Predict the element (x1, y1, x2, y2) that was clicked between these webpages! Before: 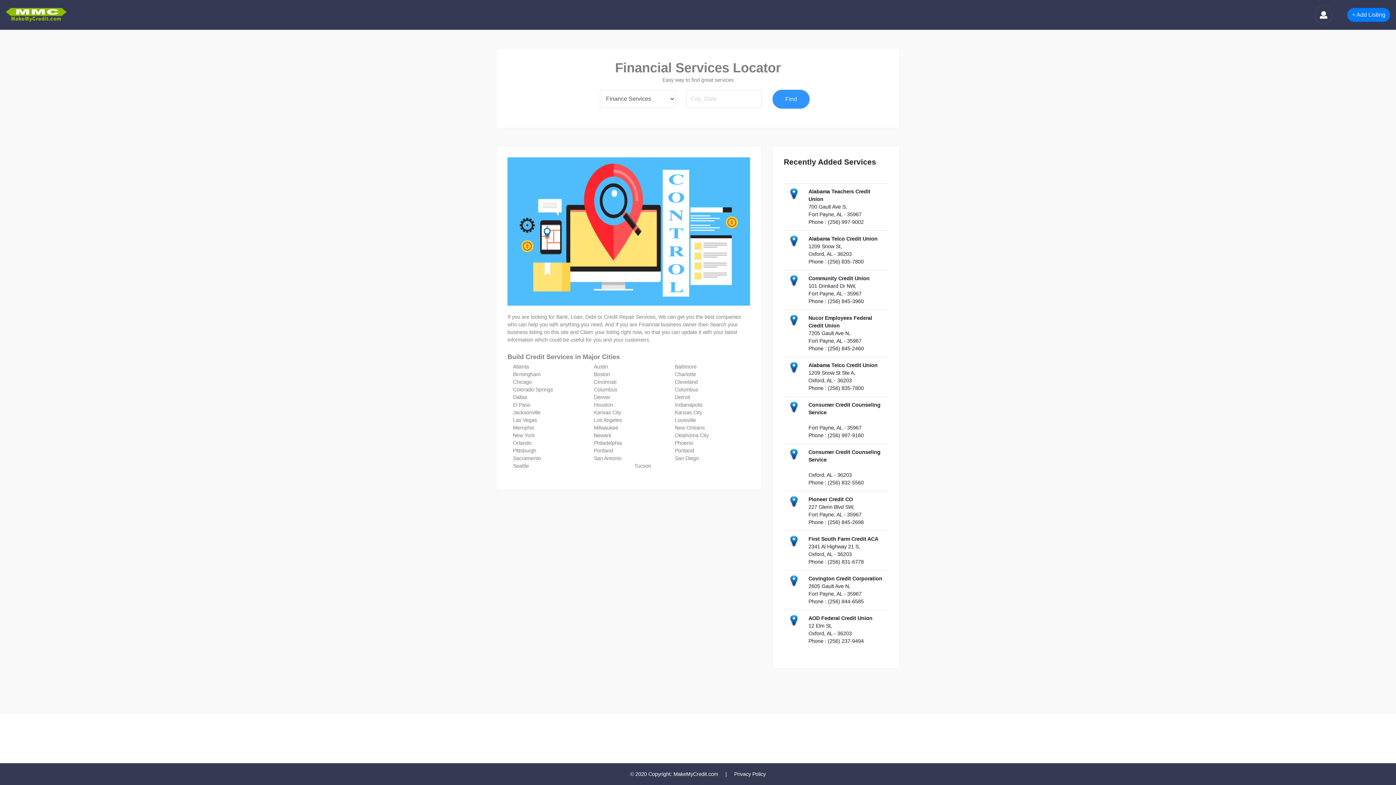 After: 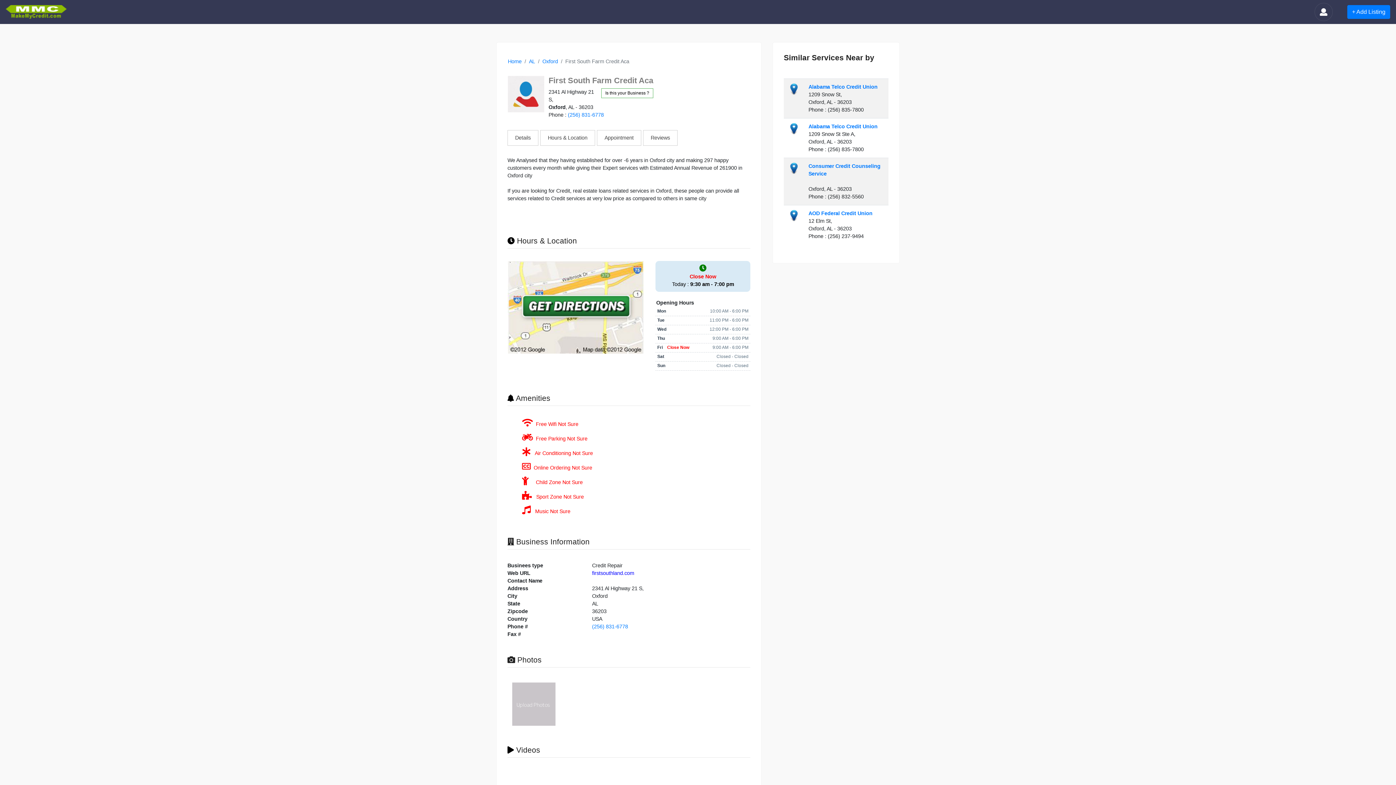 Action: bbox: (808, 535, 878, 543) label: First South Farm Credit ACA